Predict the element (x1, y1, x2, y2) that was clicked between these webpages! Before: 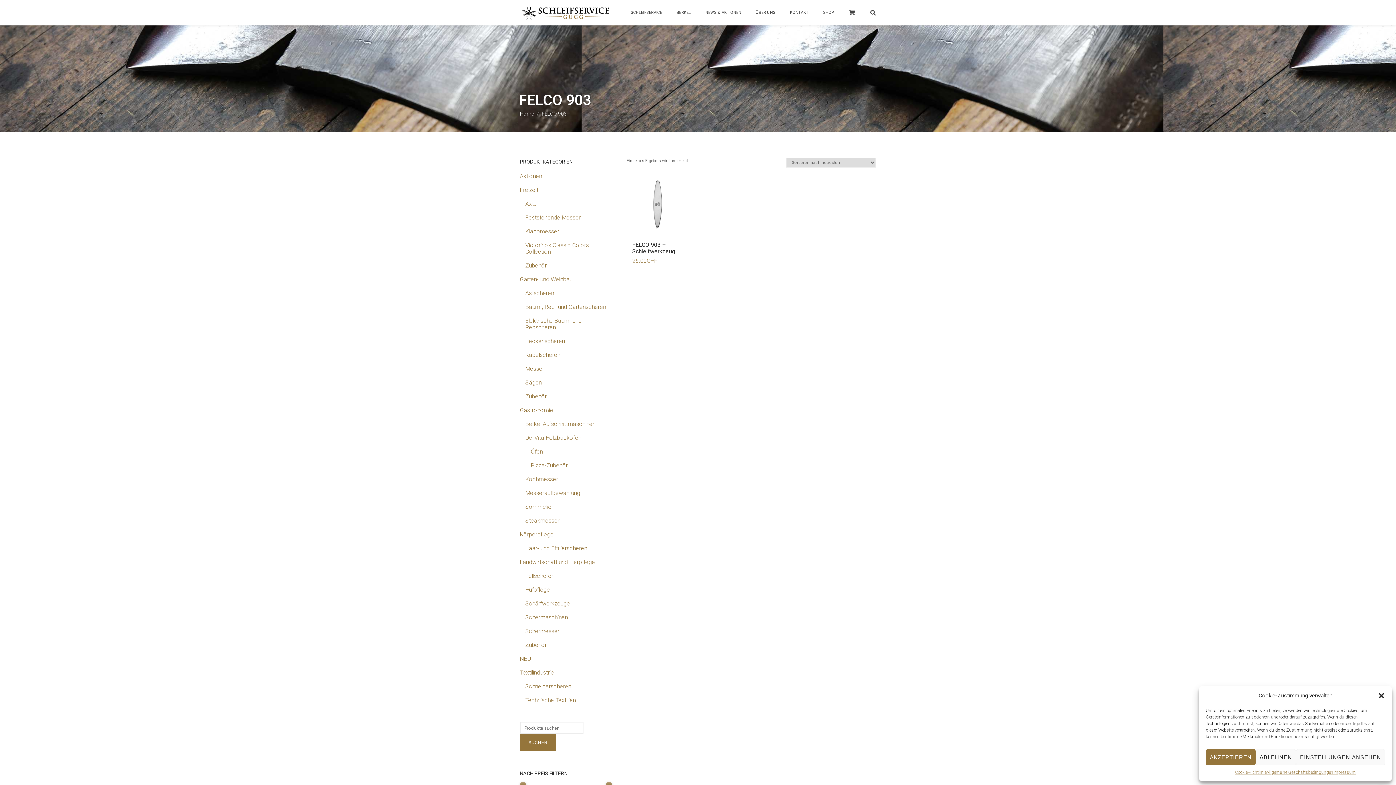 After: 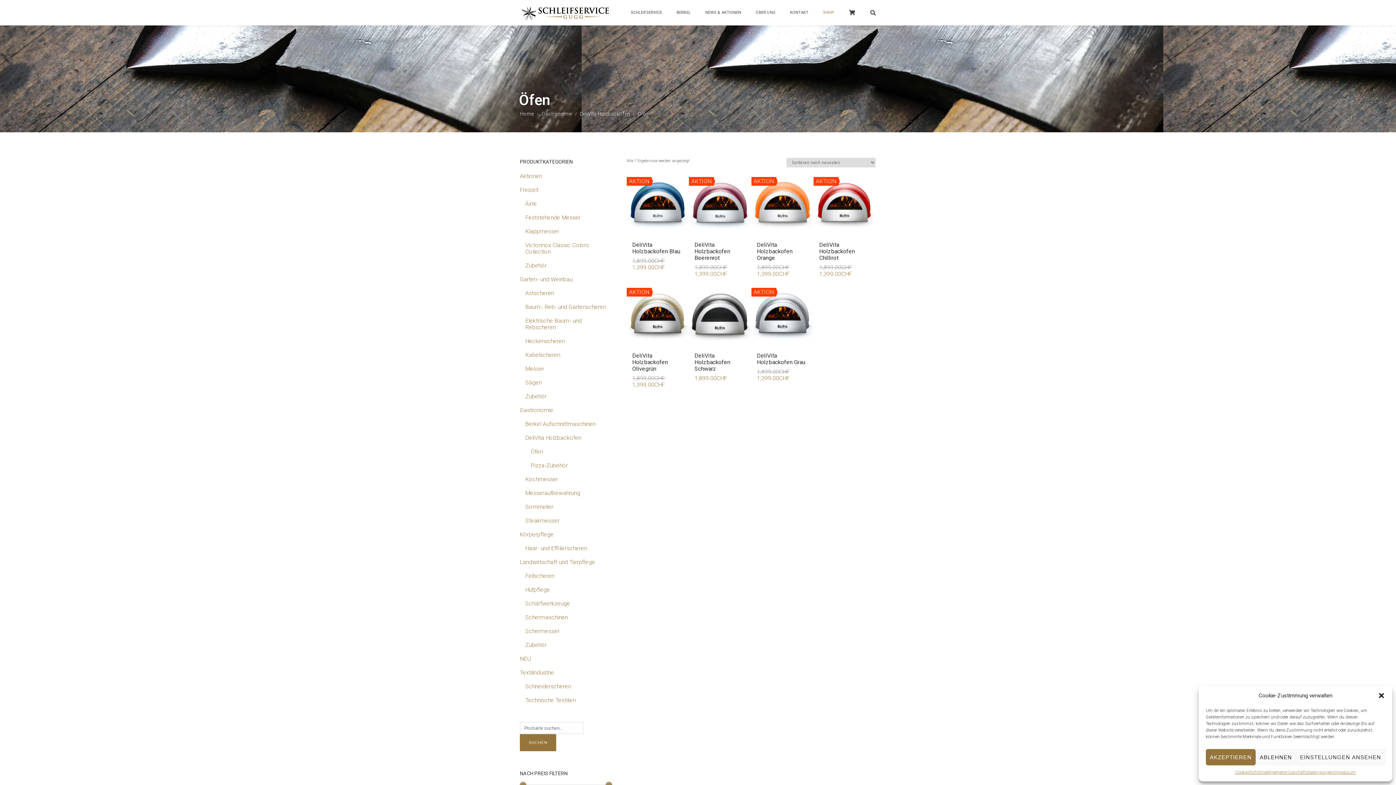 Action: label: Öfen bbox: (530, 448, 542, 455)